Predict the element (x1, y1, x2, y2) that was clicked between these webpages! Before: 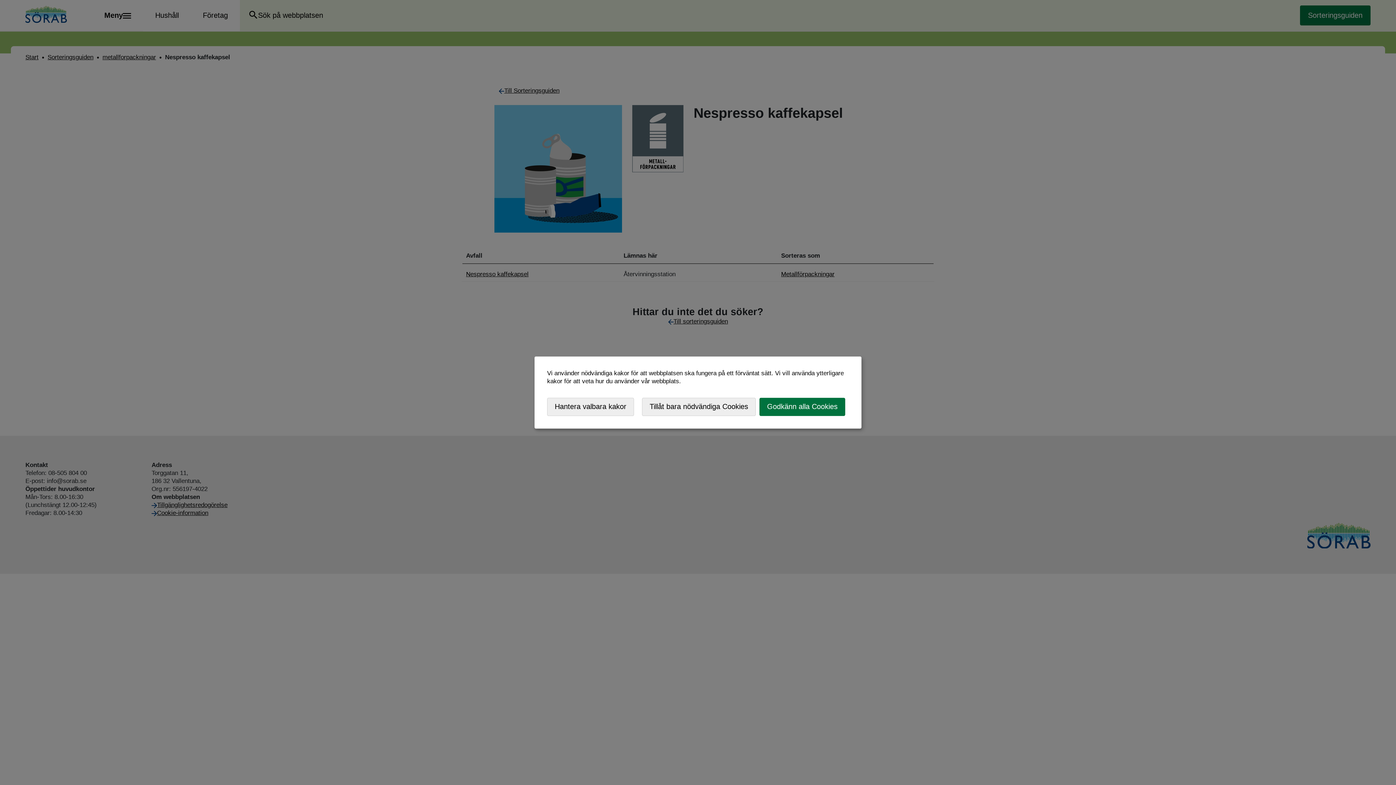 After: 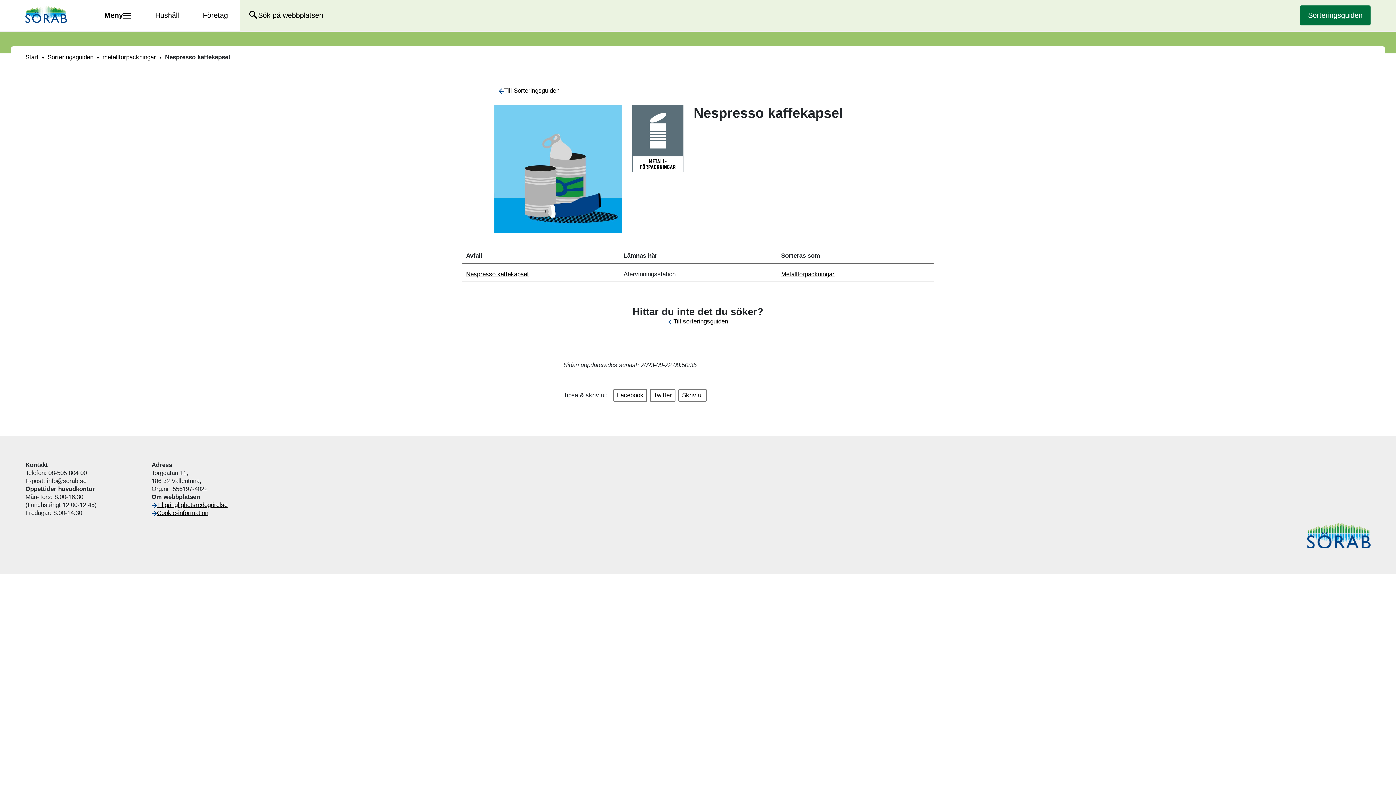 Action: label: Godkänn alla Cookies bbox: (759, 397, 845, 416)